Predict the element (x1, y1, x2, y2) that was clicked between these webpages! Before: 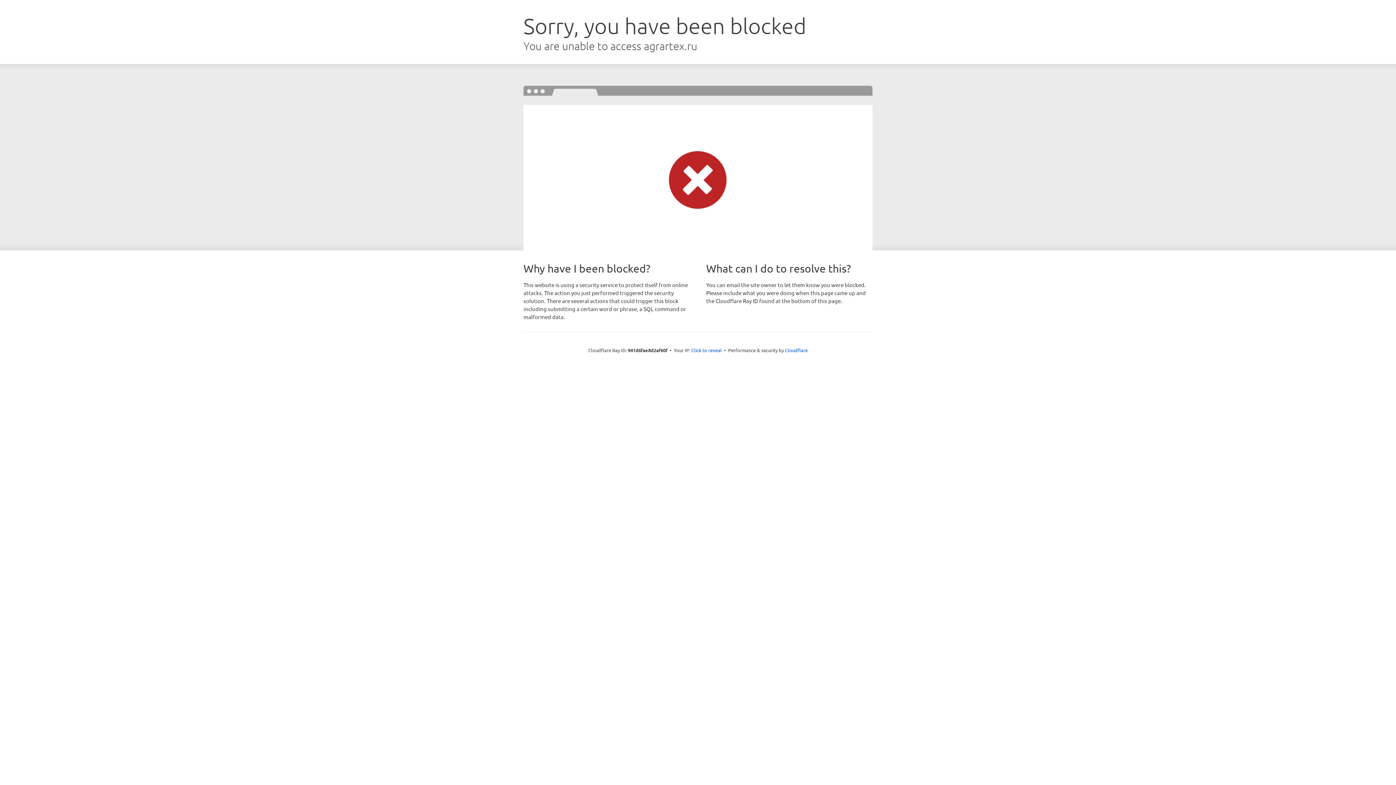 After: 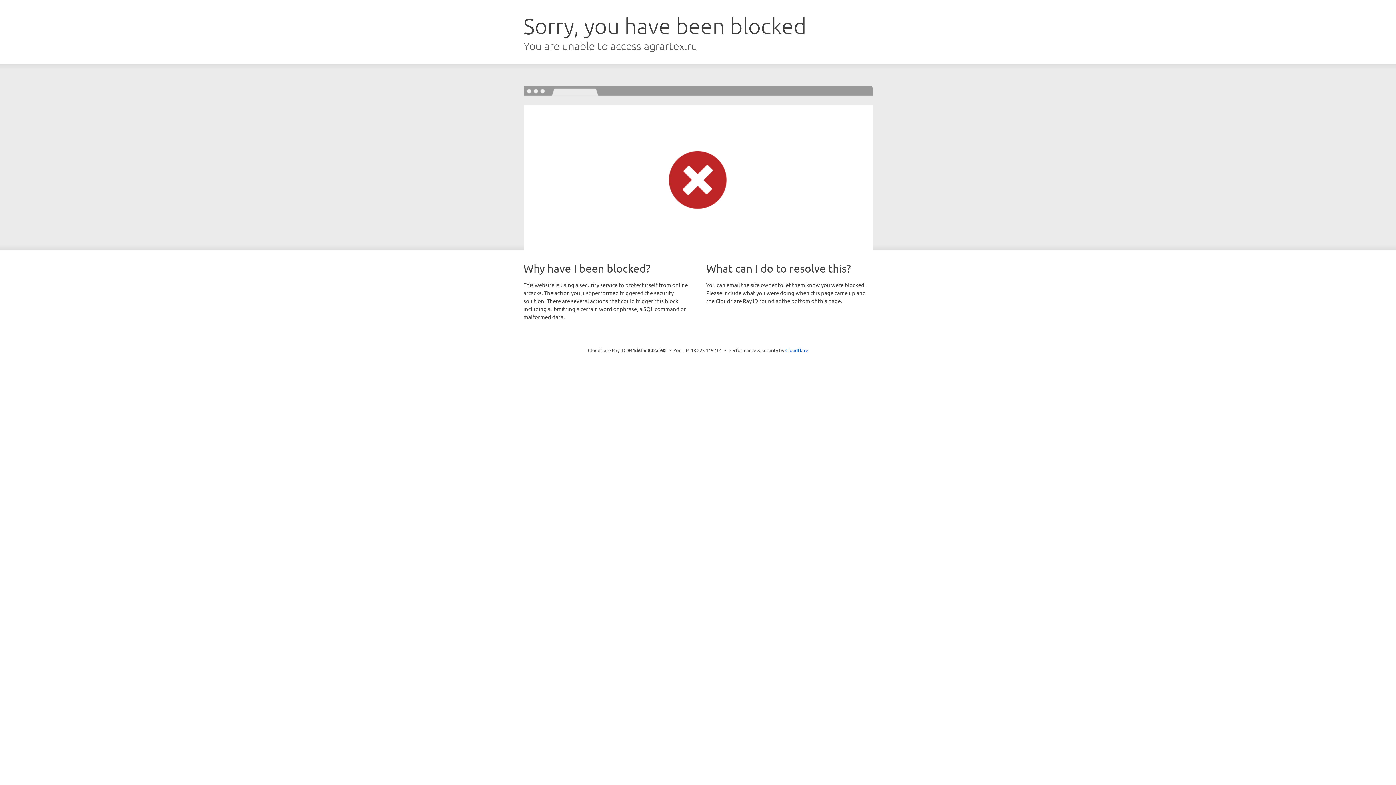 Action: bbox: (691, 346, 722, 353) label: Click to reveal